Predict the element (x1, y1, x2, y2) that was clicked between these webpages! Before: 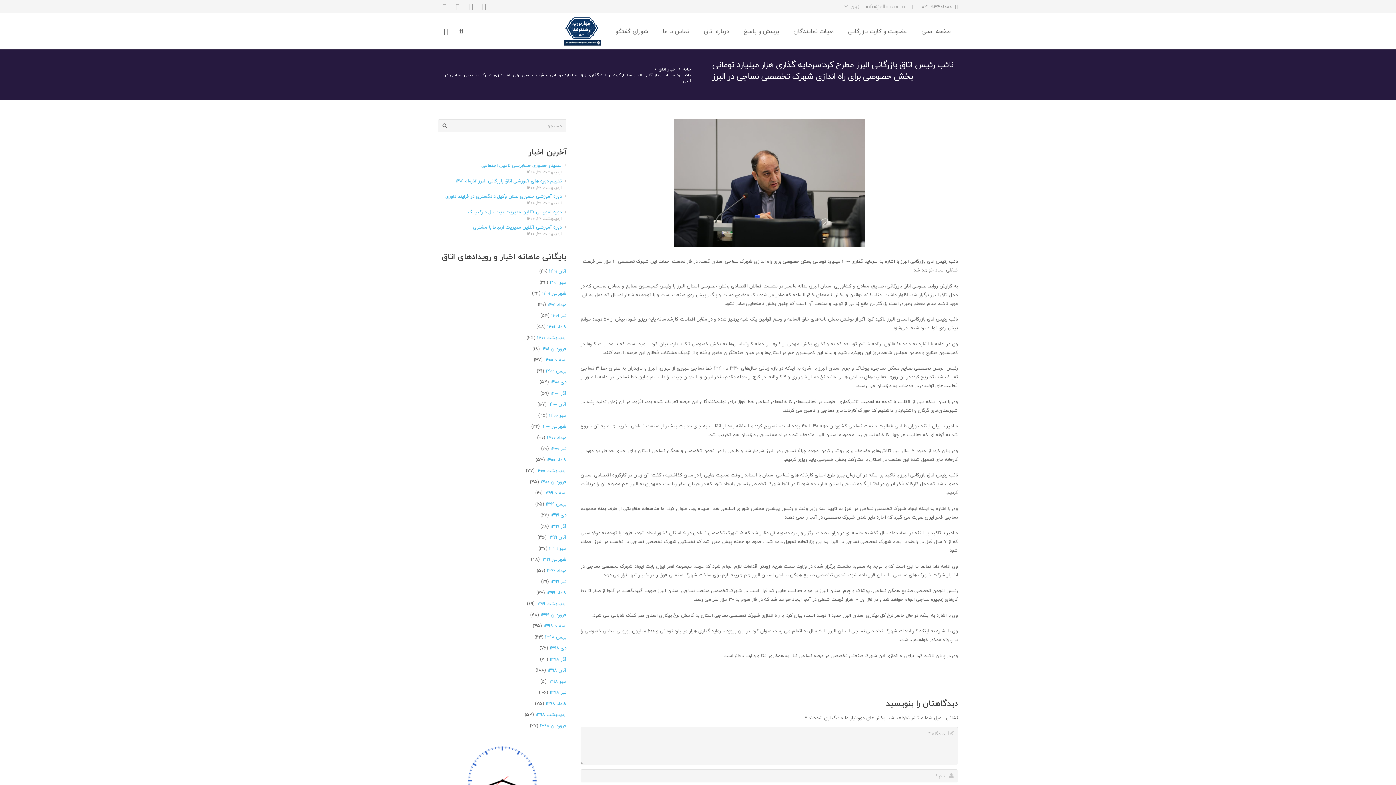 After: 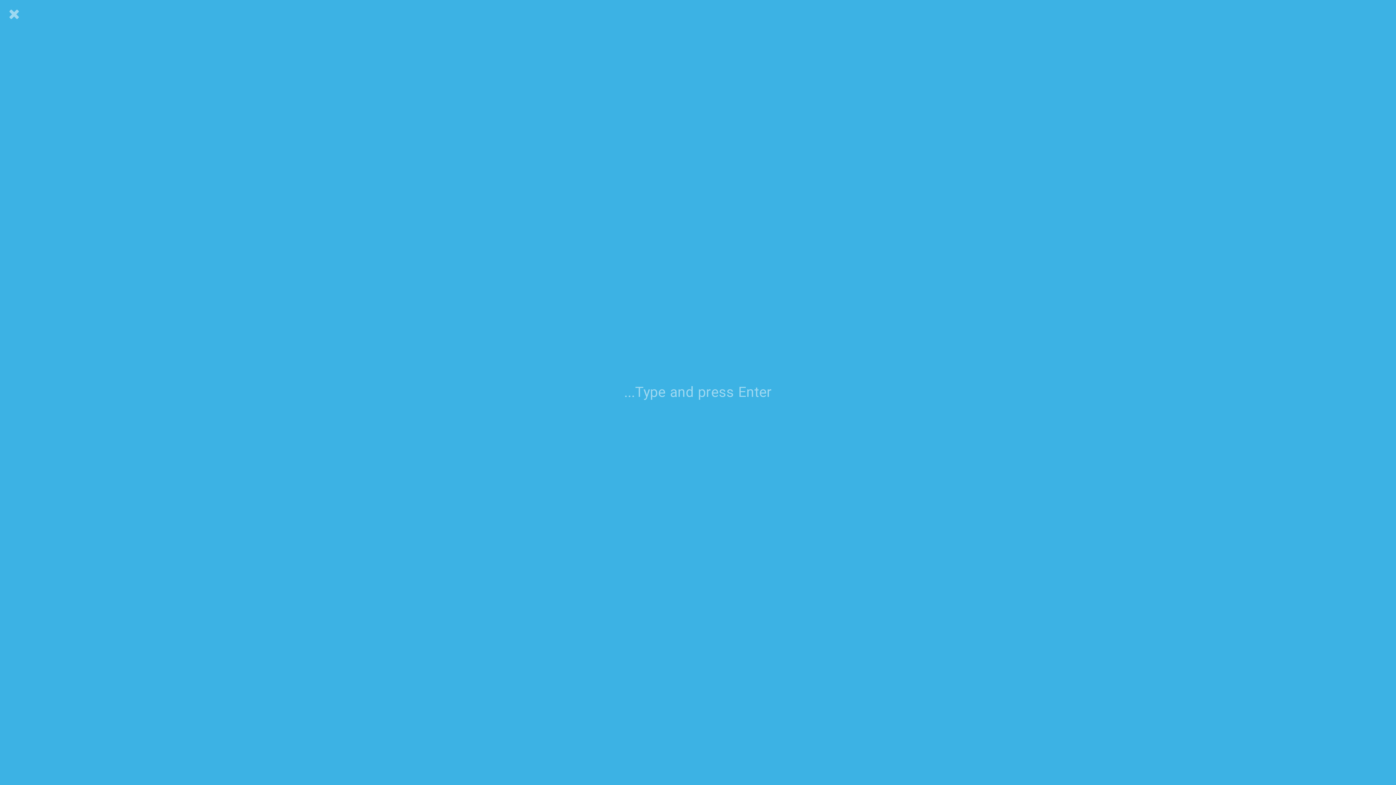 Action: label: جستجو bbox: (454, 24, 468, 37)